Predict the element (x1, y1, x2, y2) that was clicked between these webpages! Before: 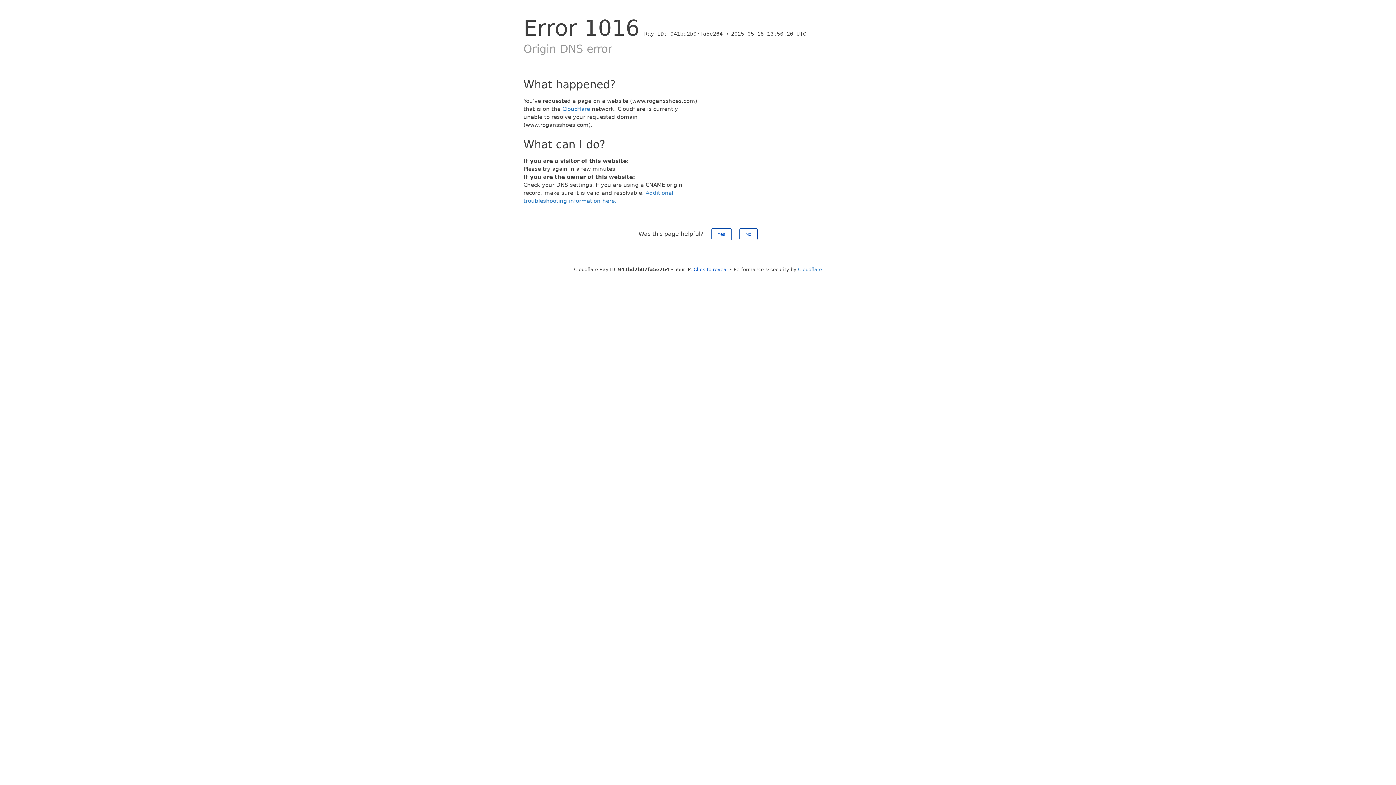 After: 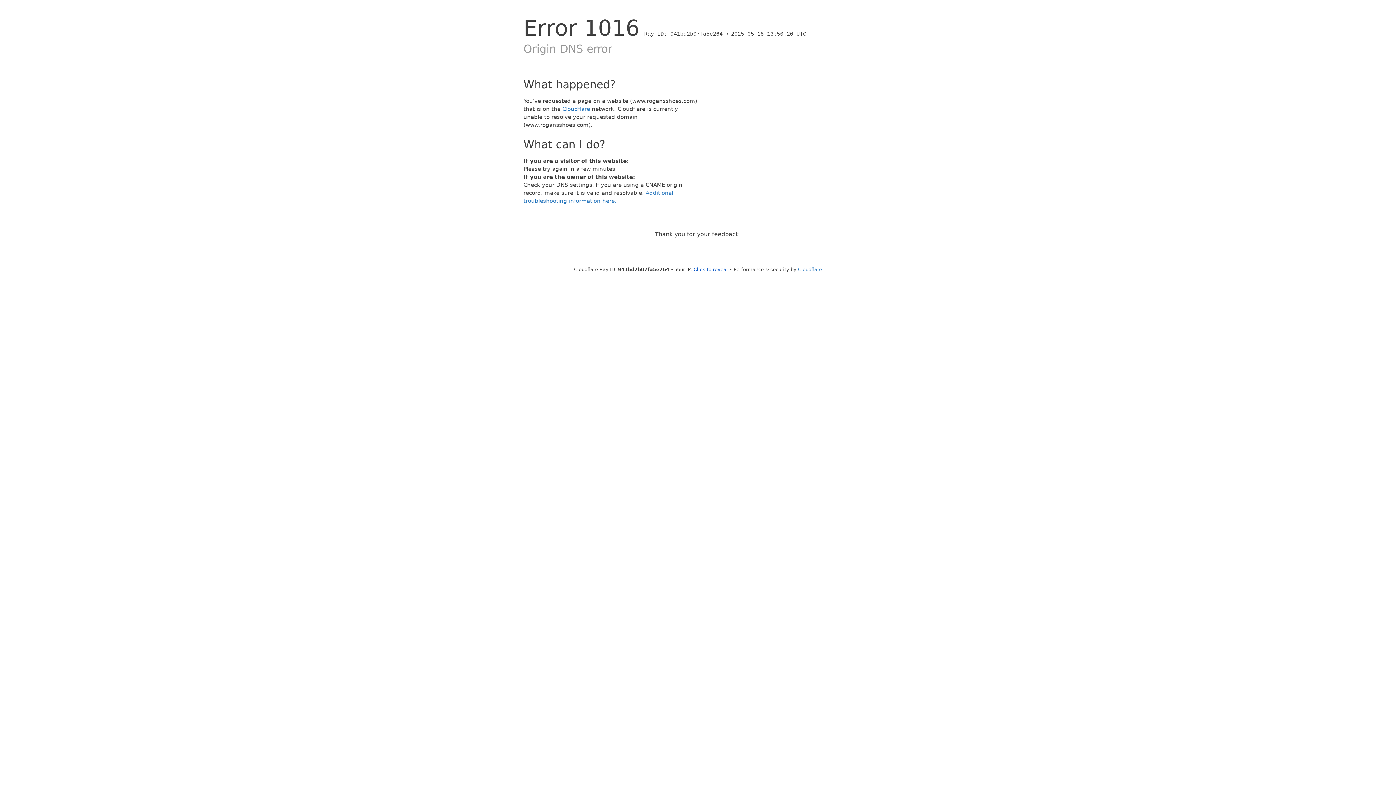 Action: bbox: (739, 228, 757, 240) label: No